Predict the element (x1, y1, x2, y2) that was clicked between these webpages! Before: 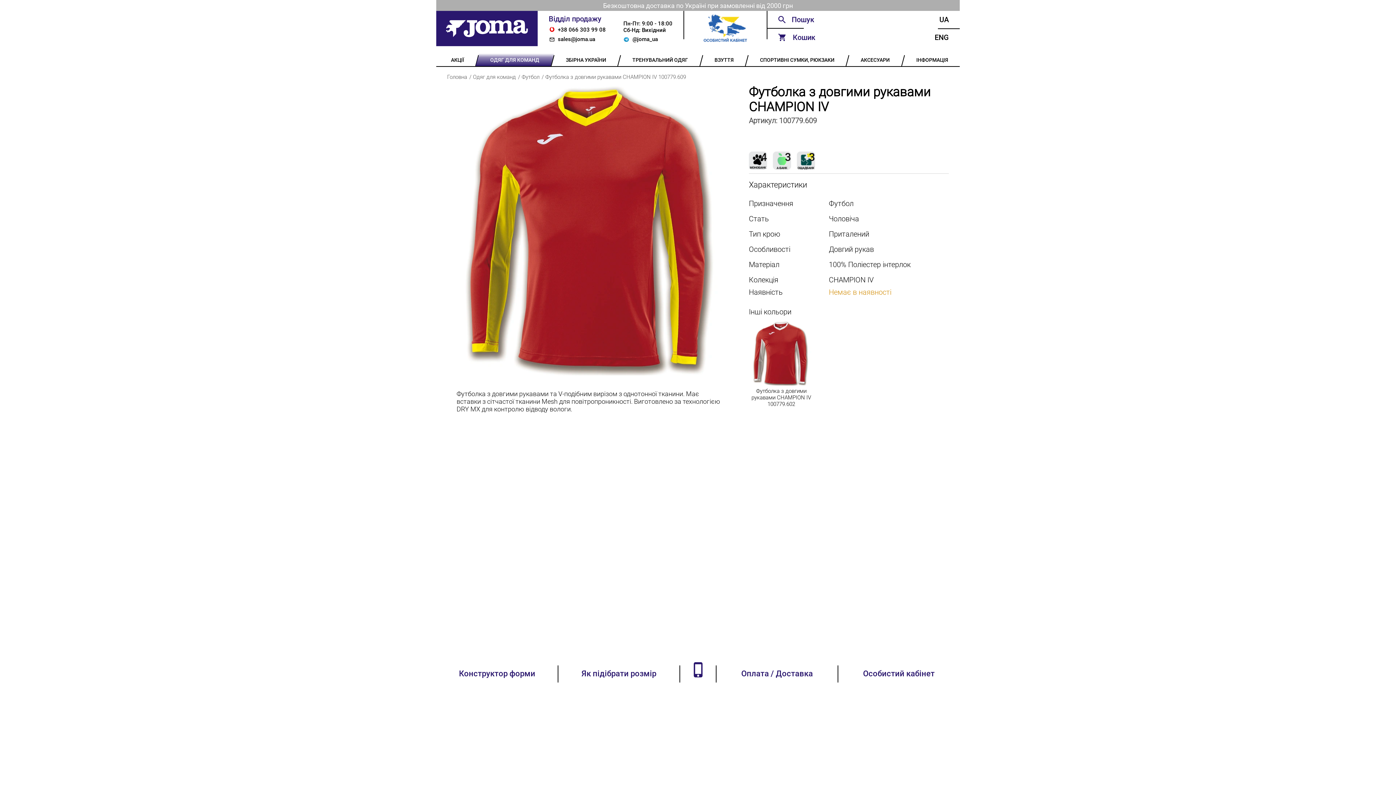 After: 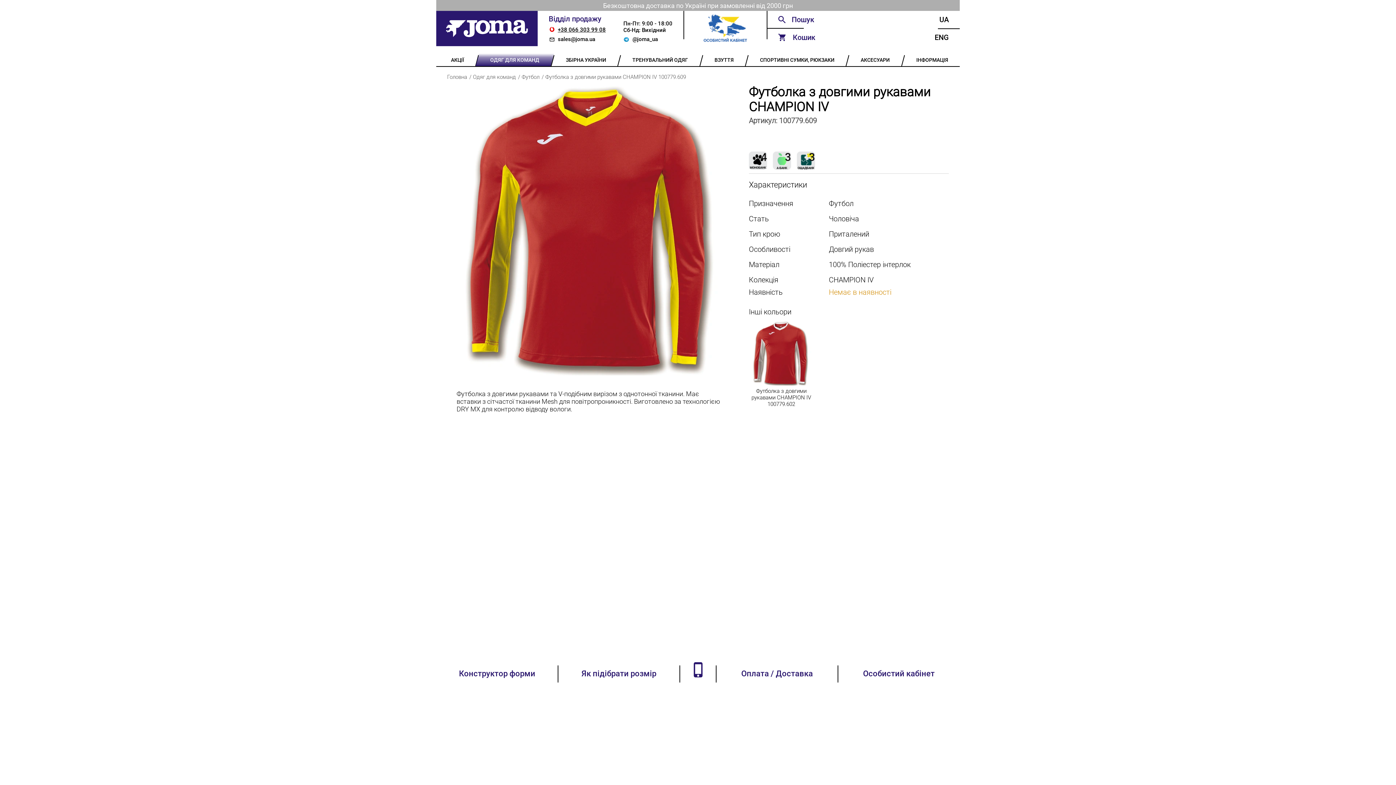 Action: label: +38 066 303 99 08 bbox: (548, 26, 605, 32)